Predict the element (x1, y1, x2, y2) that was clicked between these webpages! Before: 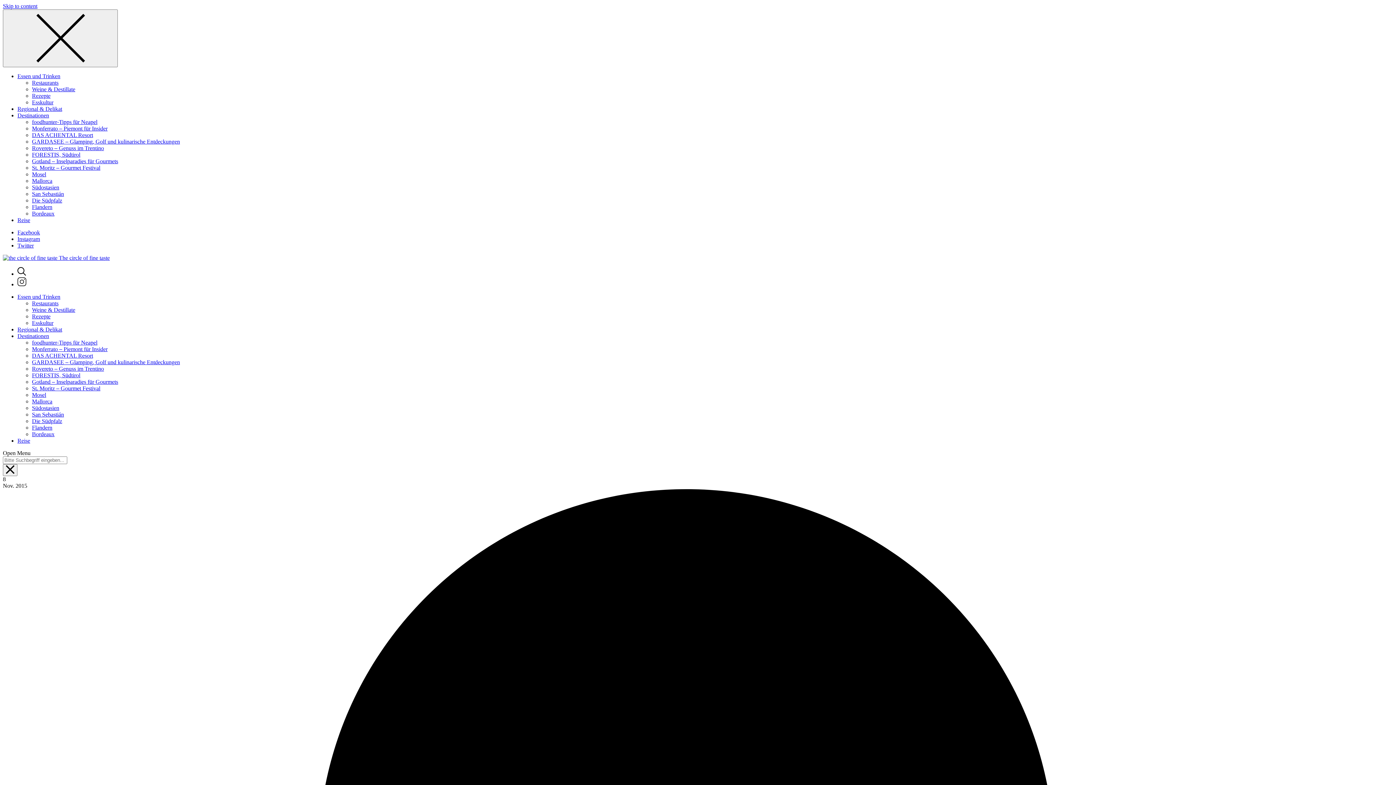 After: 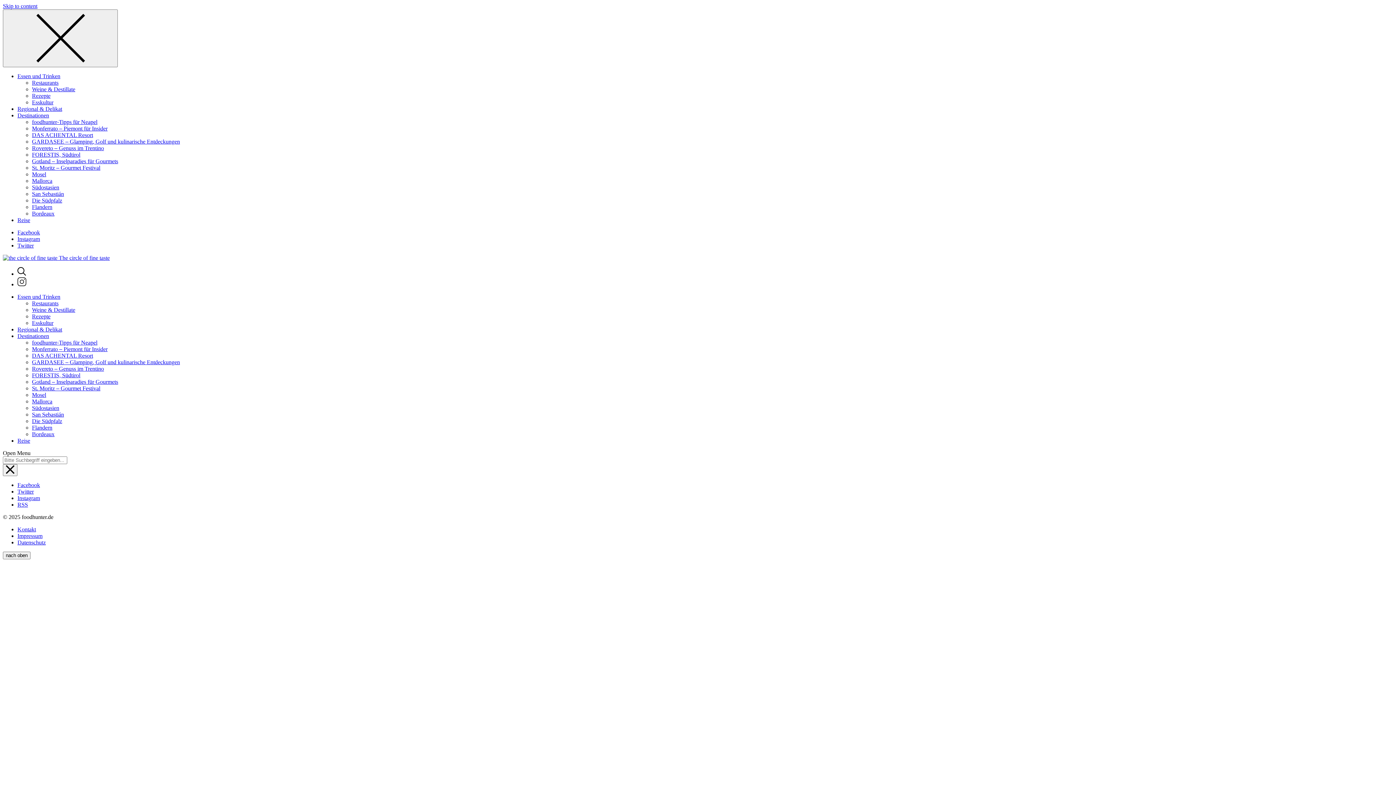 Action: label: Destinationen bbox: (17, 112, 49, 118)